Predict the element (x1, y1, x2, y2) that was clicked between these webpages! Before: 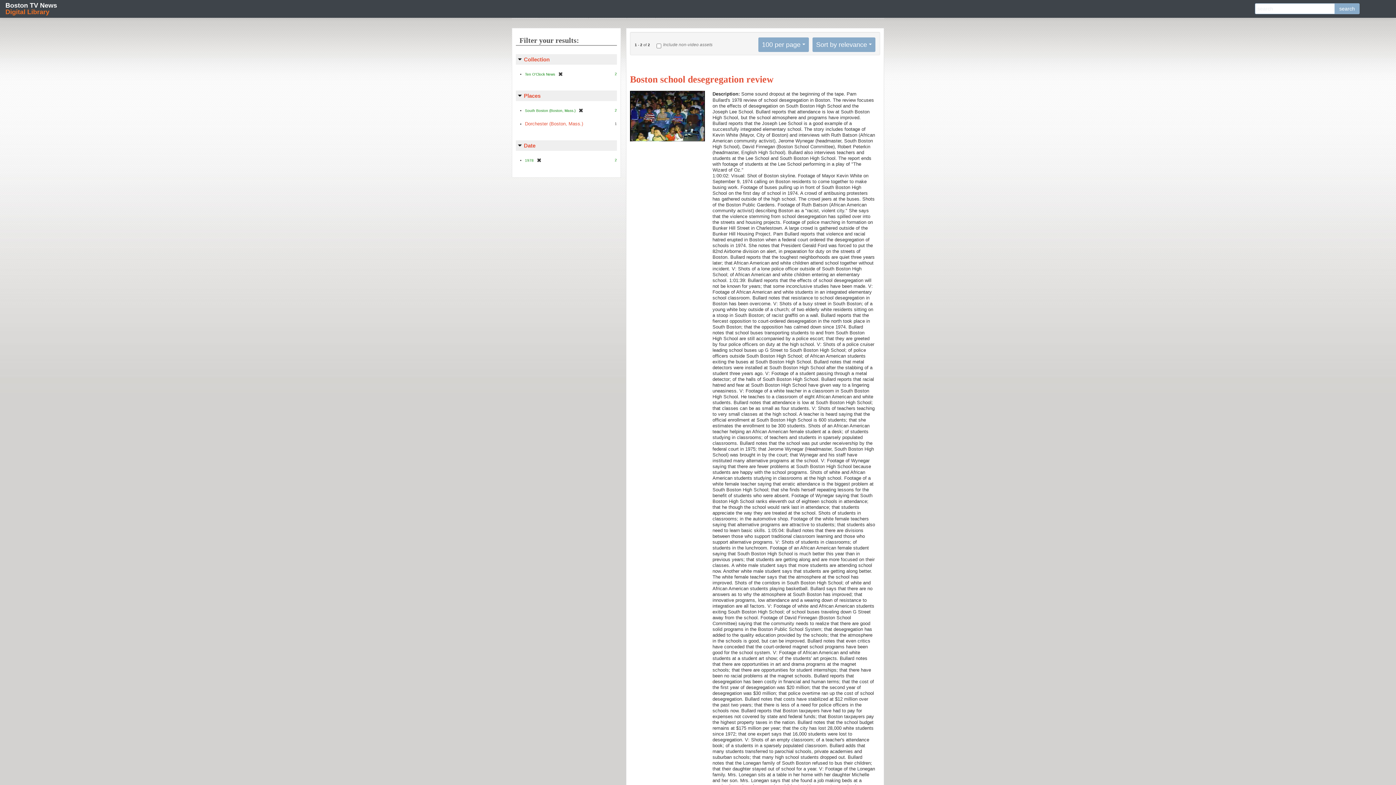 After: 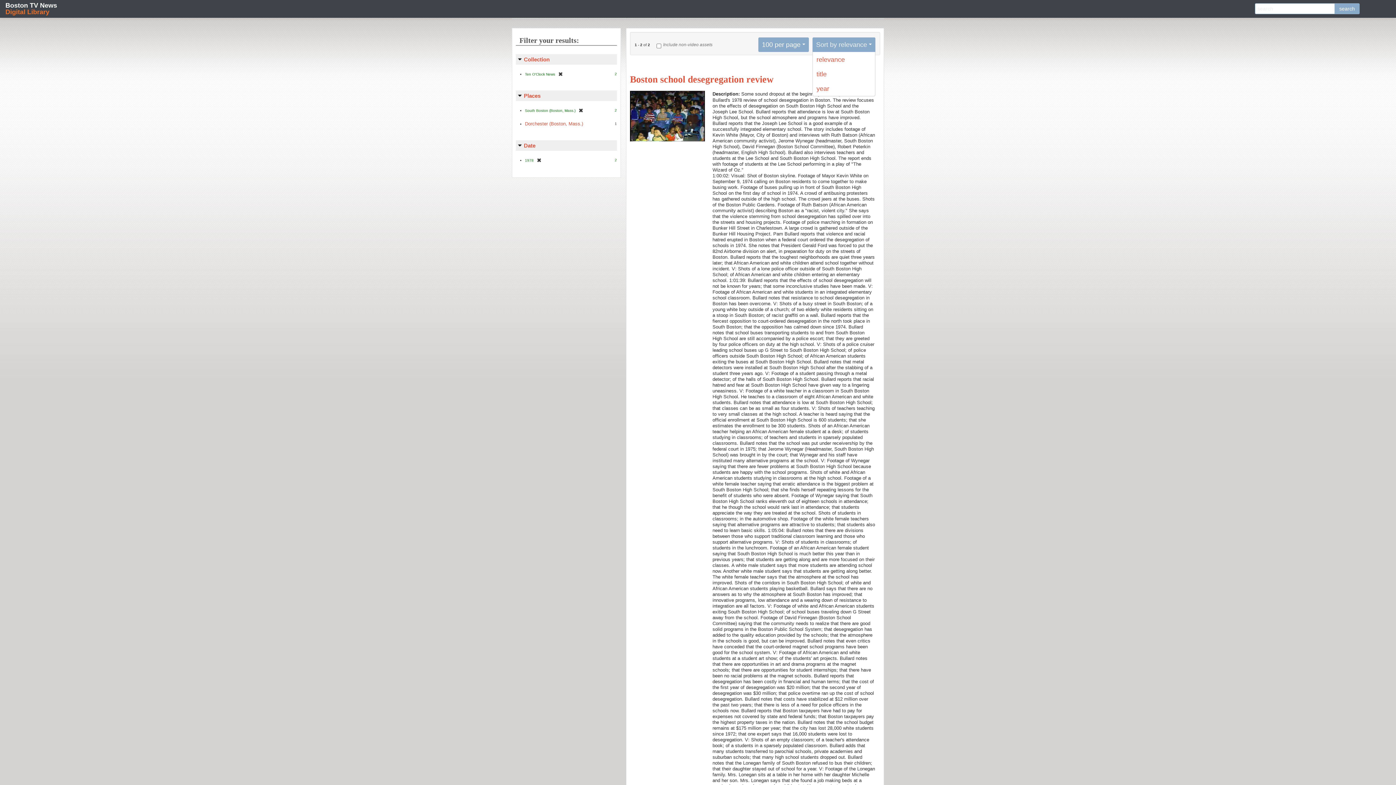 Action: label: Sort by relevance bbox: (816, 41, 867, 48)